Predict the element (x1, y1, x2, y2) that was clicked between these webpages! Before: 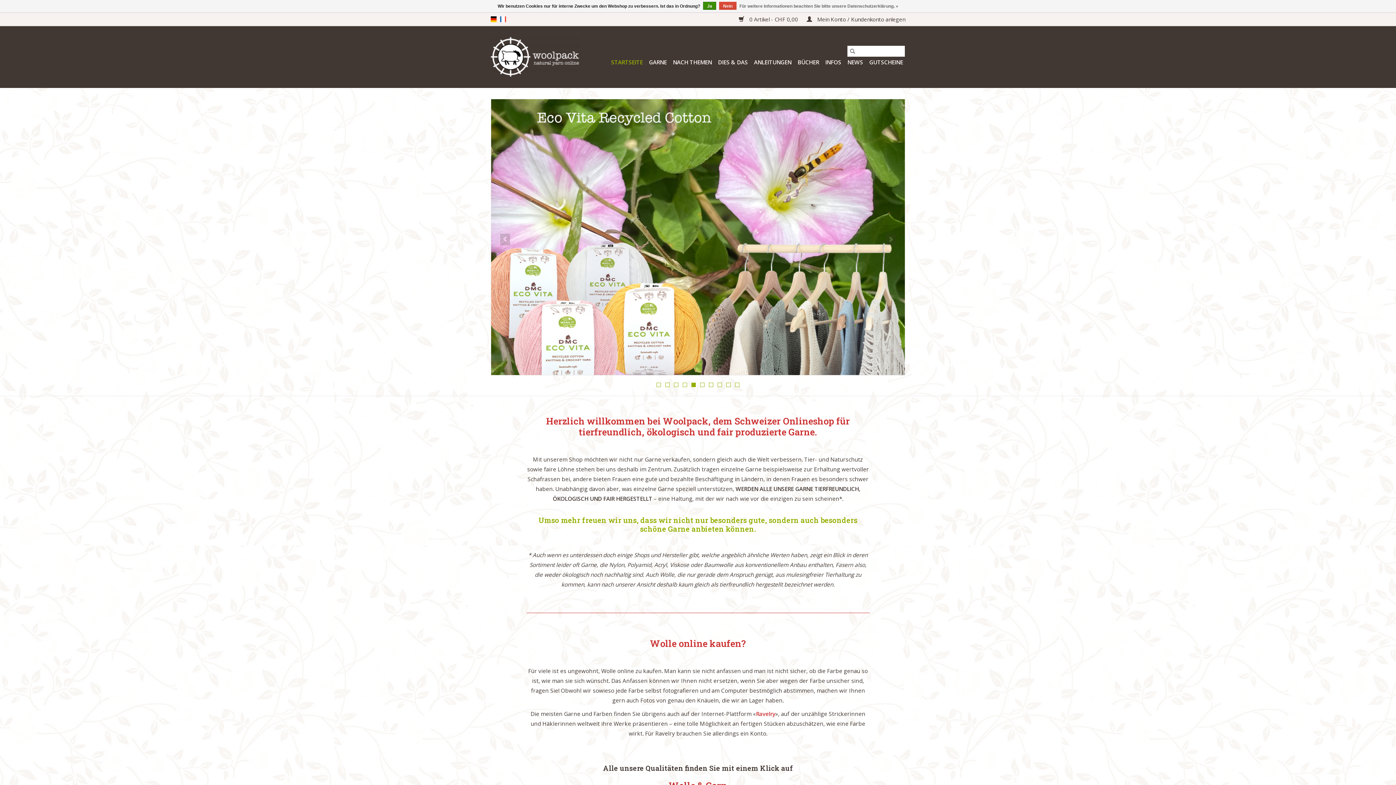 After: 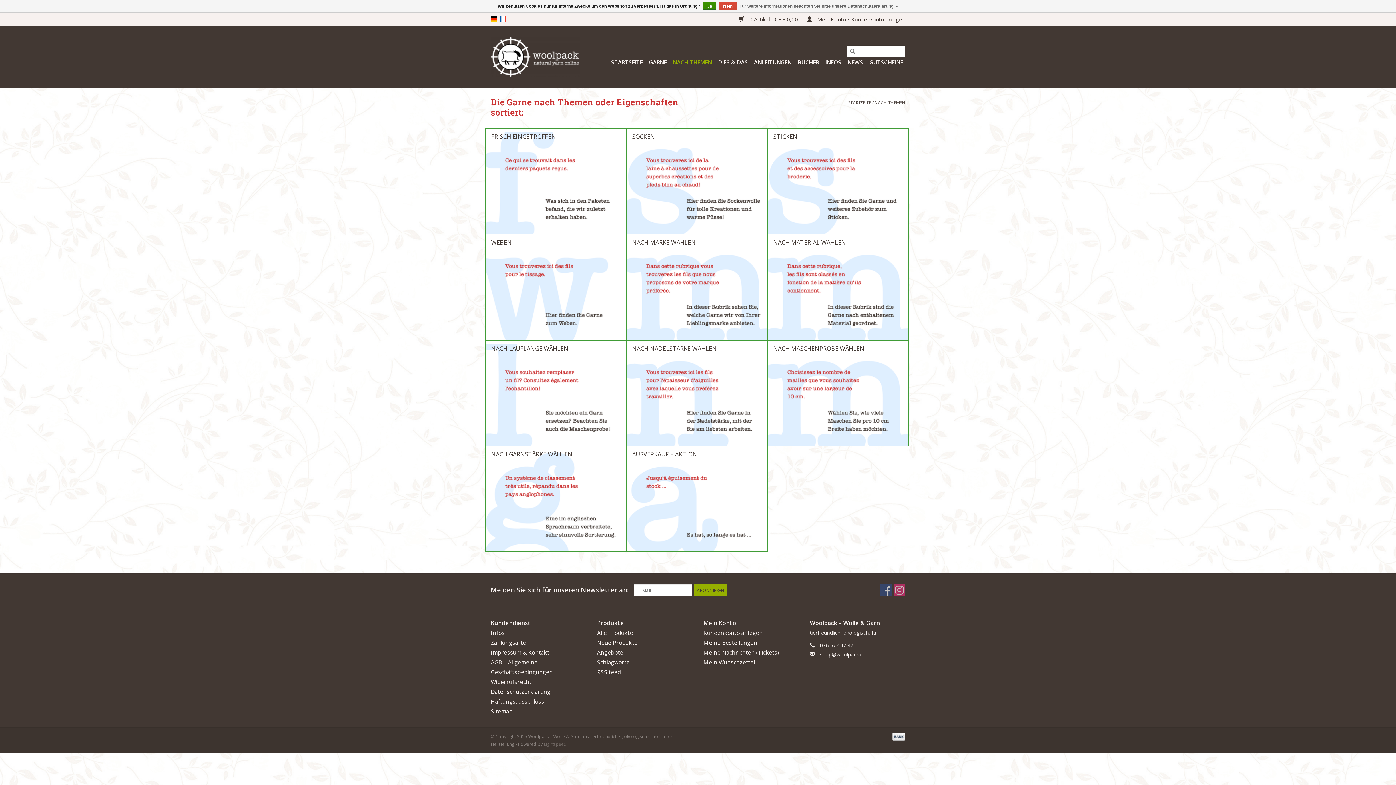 Action: bbox: (670, 56, 714, 68) label: NACH THEMEN